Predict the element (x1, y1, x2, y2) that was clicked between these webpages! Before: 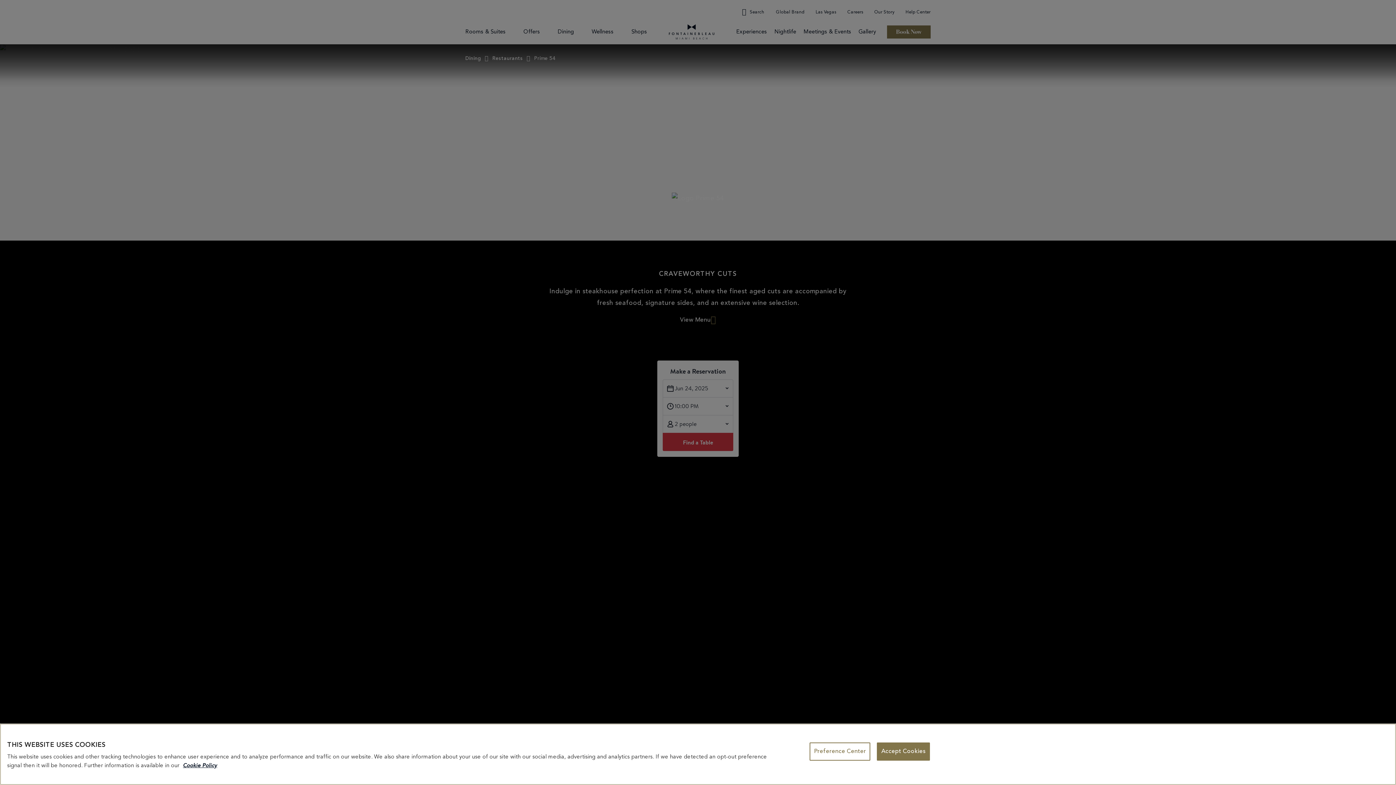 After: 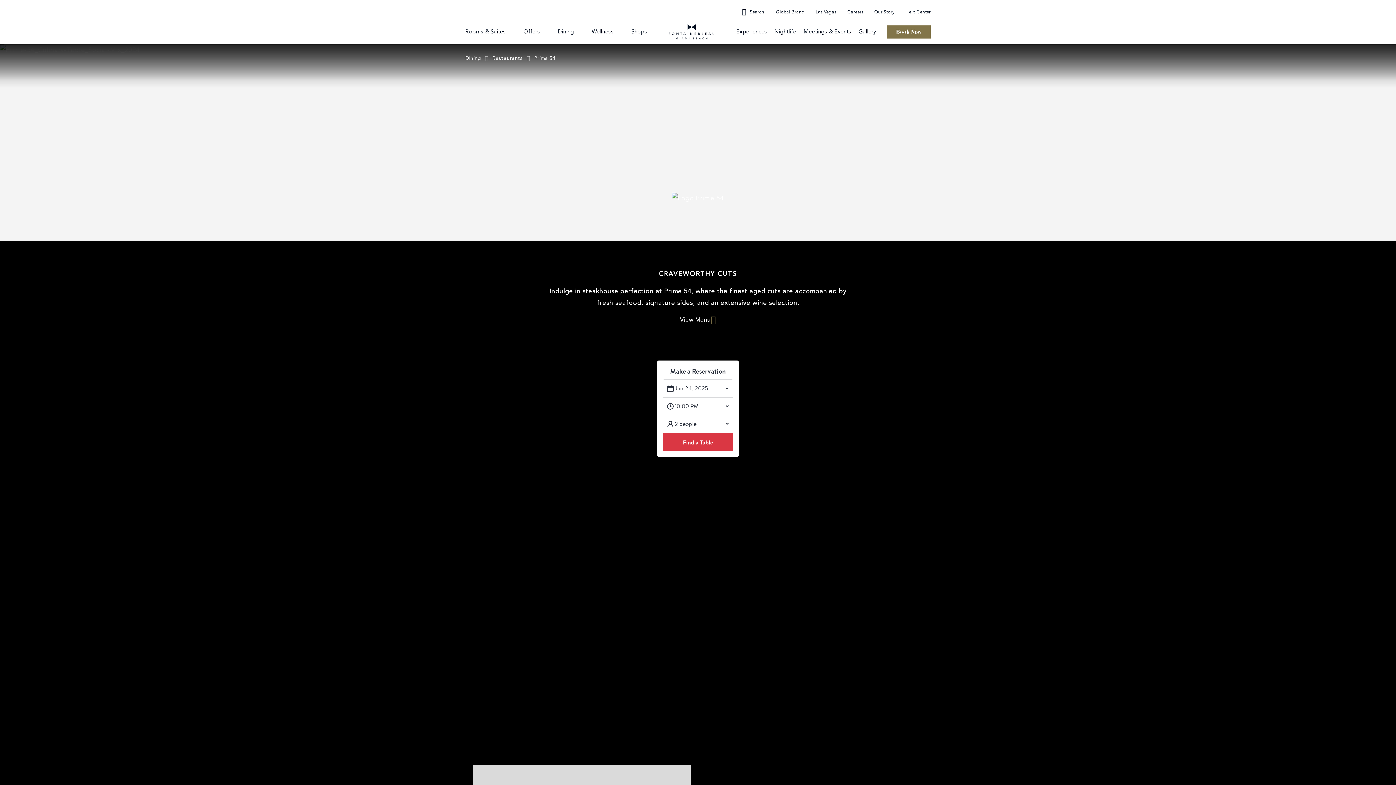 Action: label: Accept Cookies bbox: (877, 742, 930, 761)